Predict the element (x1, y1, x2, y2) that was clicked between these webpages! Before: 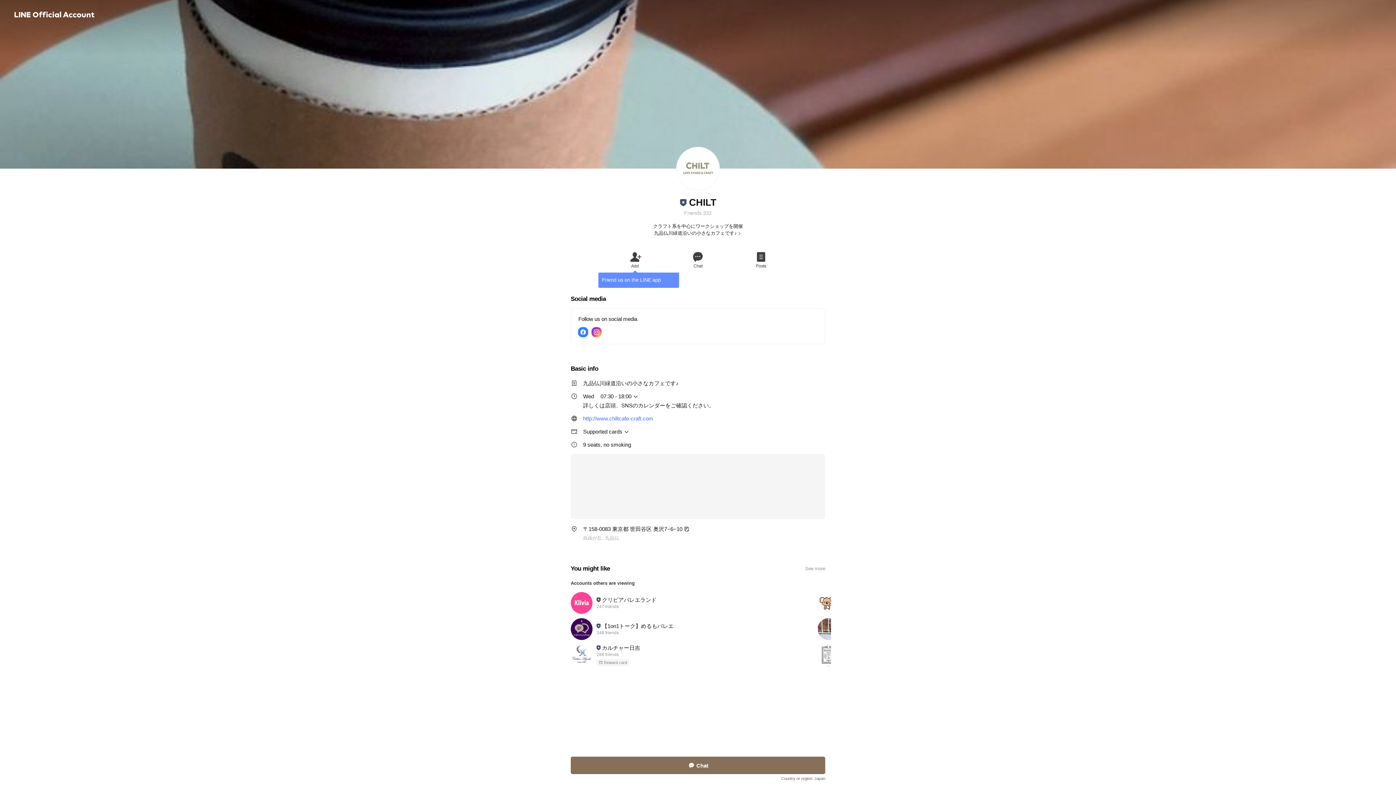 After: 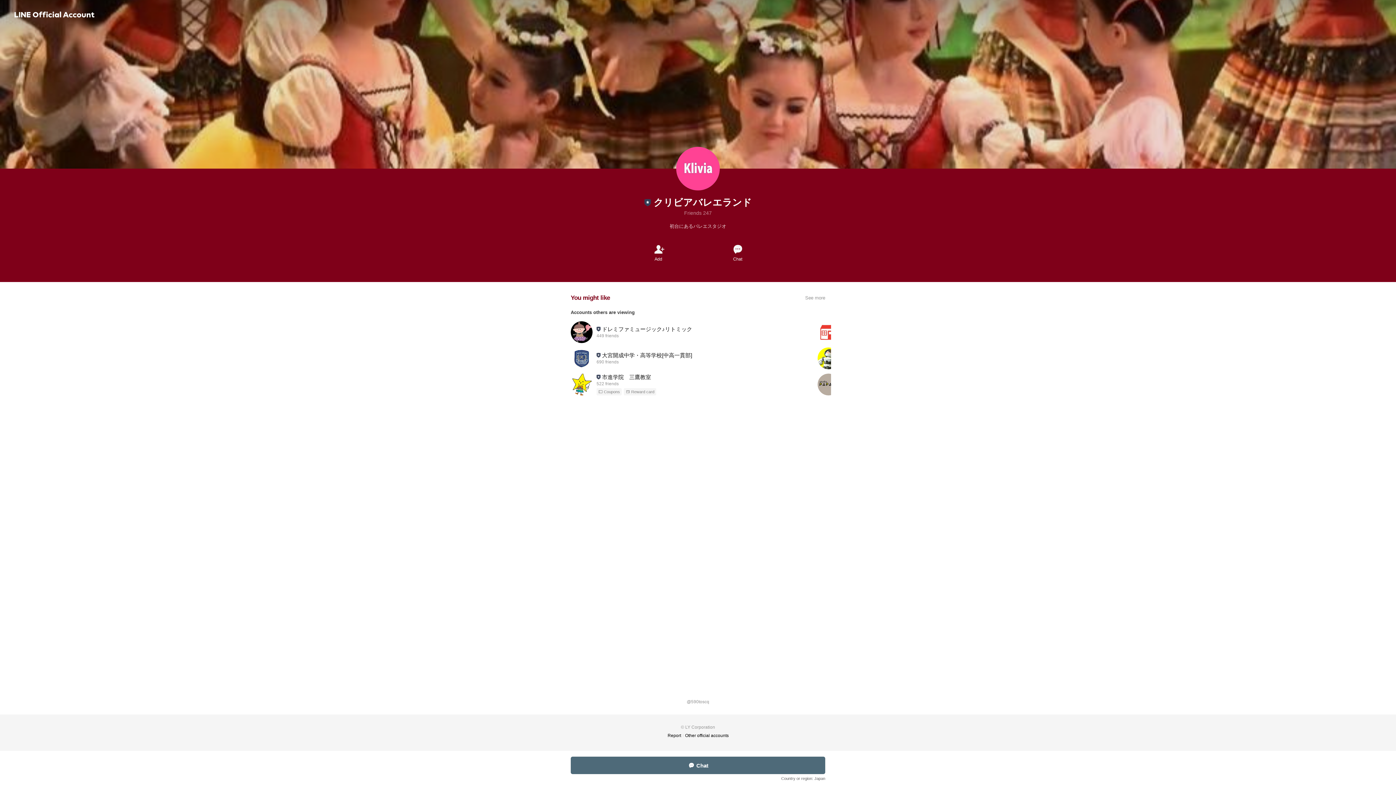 Action: bbox: (570, 590, 800, 616) label: クリビアバレエランド
247 friends